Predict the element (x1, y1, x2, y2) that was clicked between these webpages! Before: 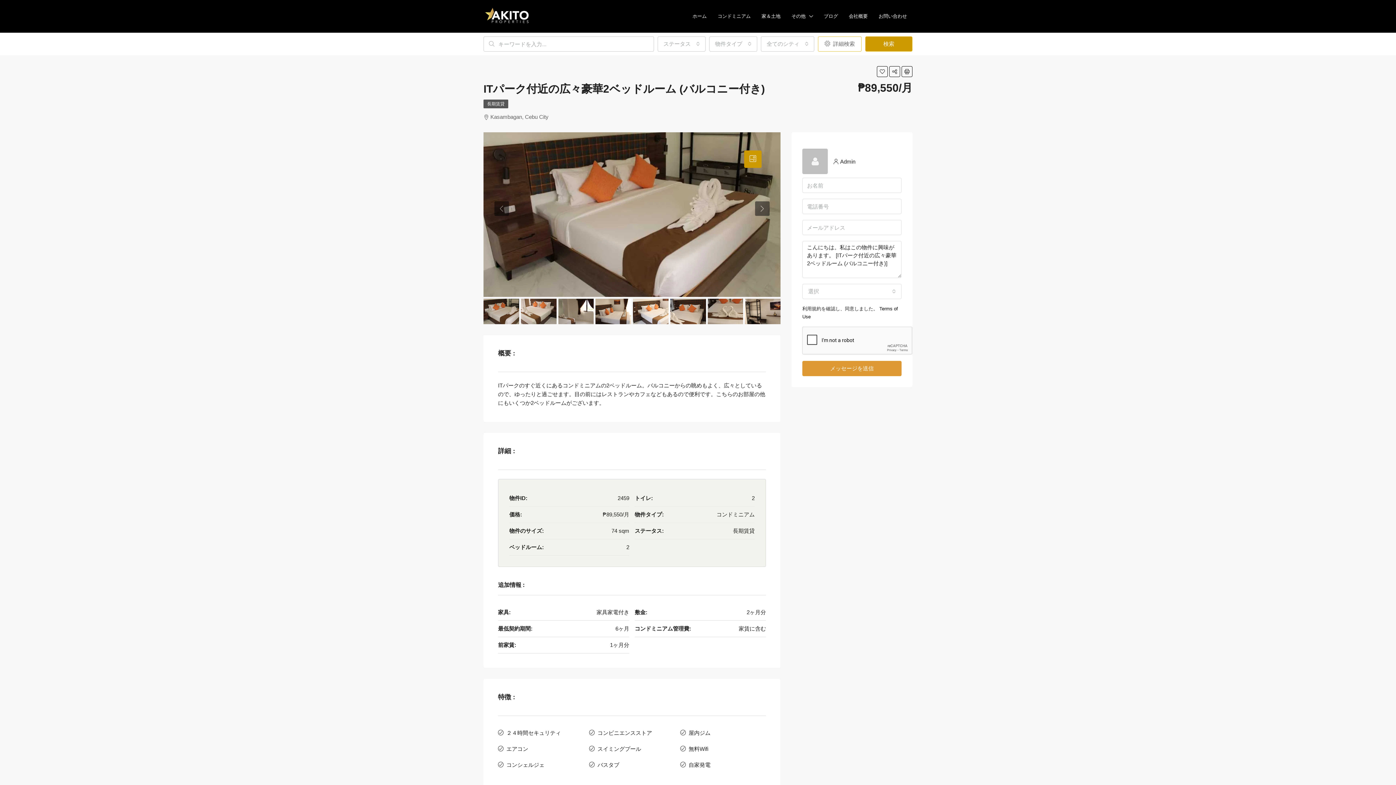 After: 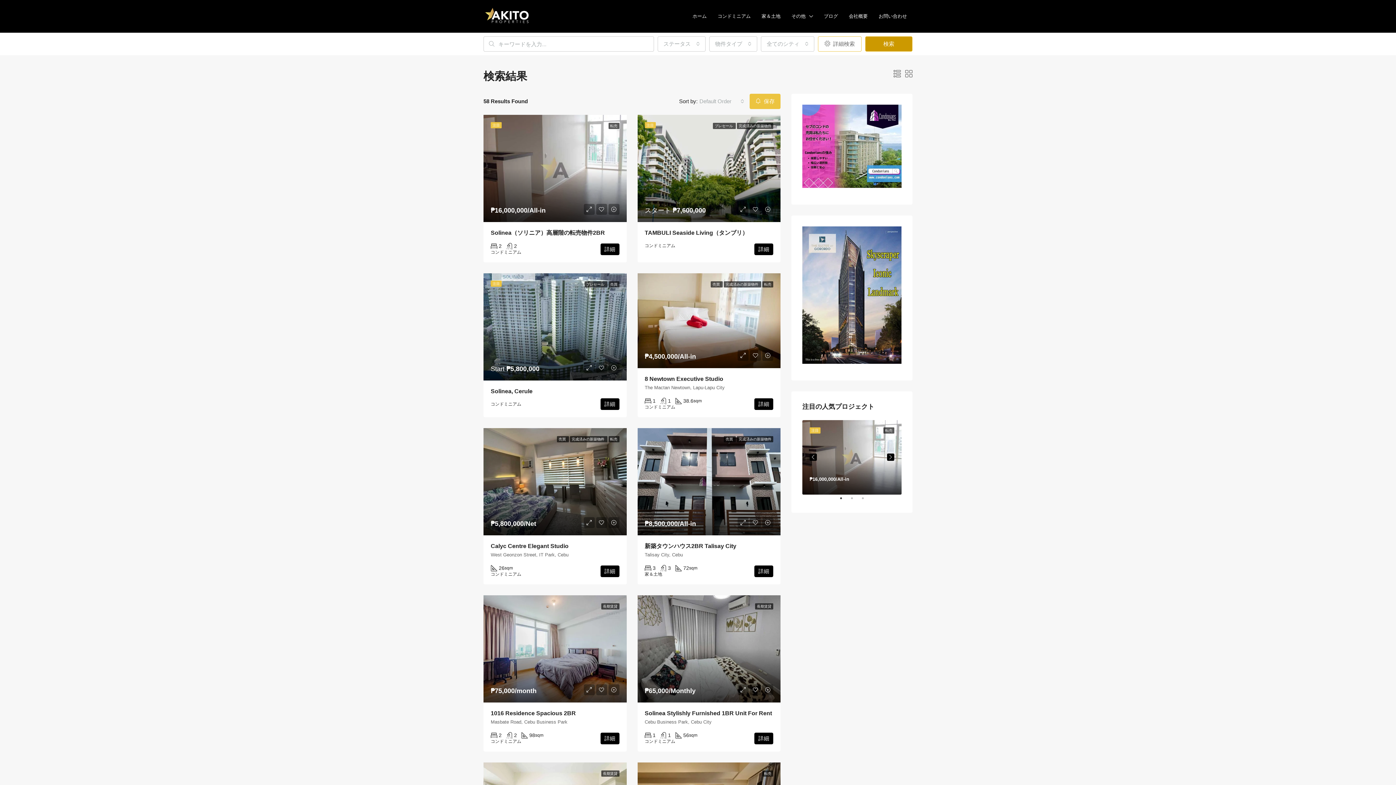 Action: bbox: (865, 36, 912, 51) label: 検索